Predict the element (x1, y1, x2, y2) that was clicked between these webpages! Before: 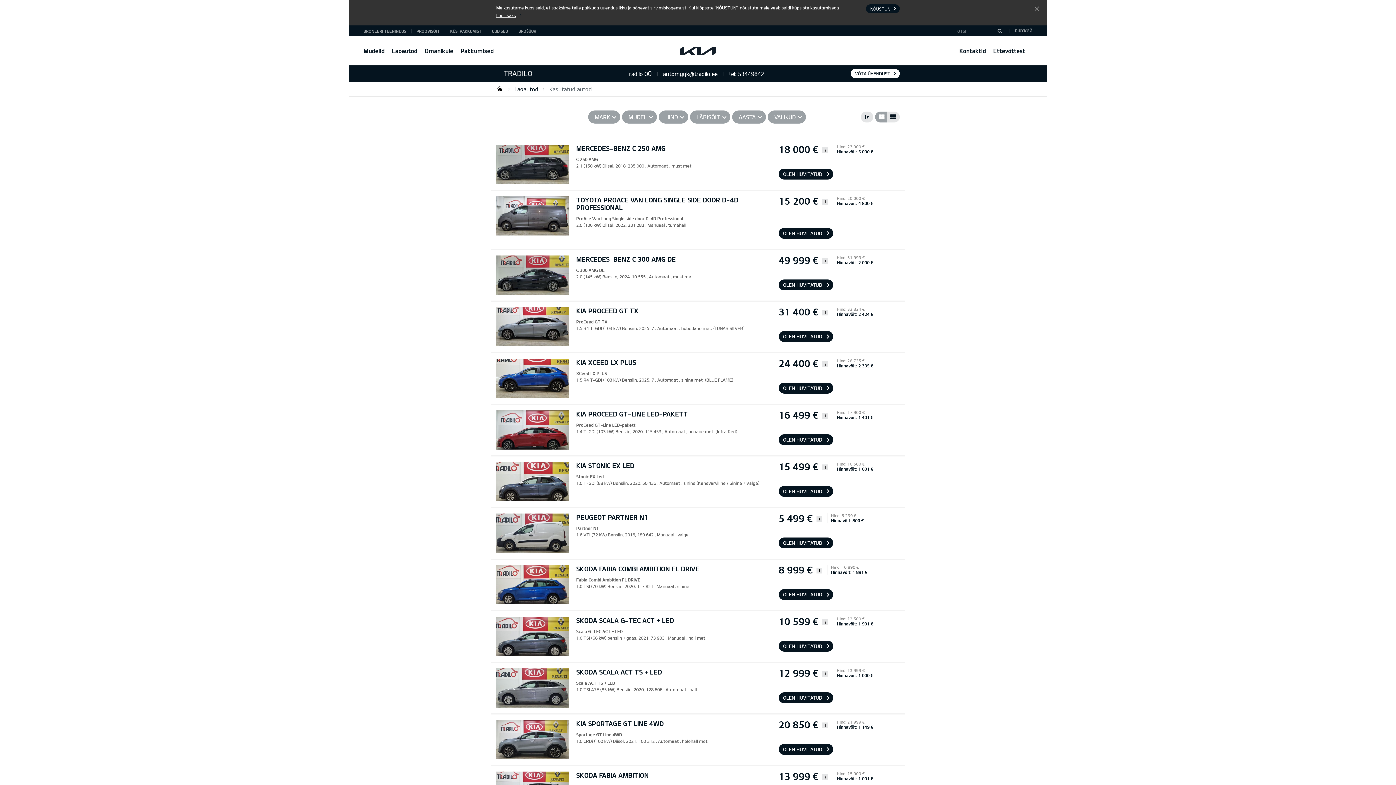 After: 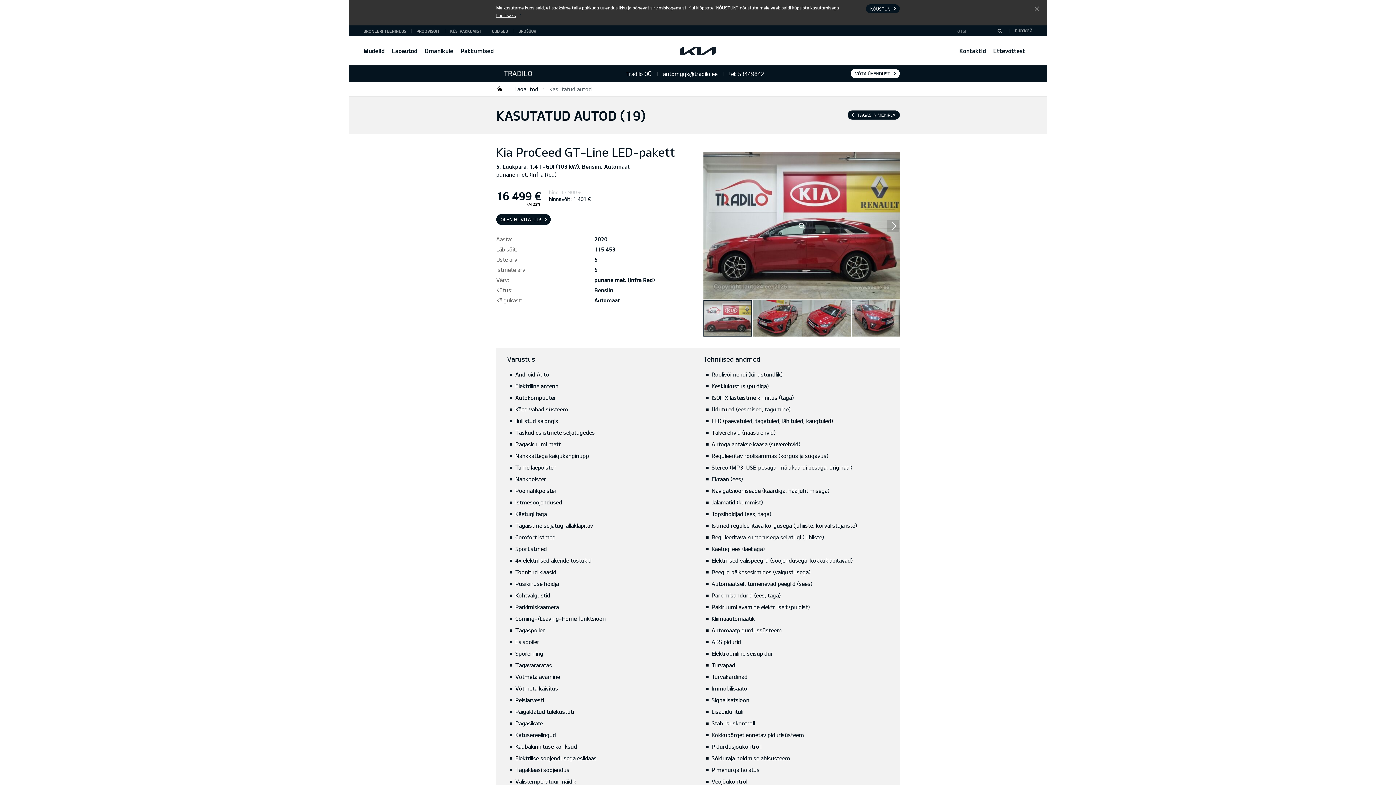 Action: label: KIA PROCEED GT-LINE LED-PAKETT bbox: (576, 410, 773, 418)